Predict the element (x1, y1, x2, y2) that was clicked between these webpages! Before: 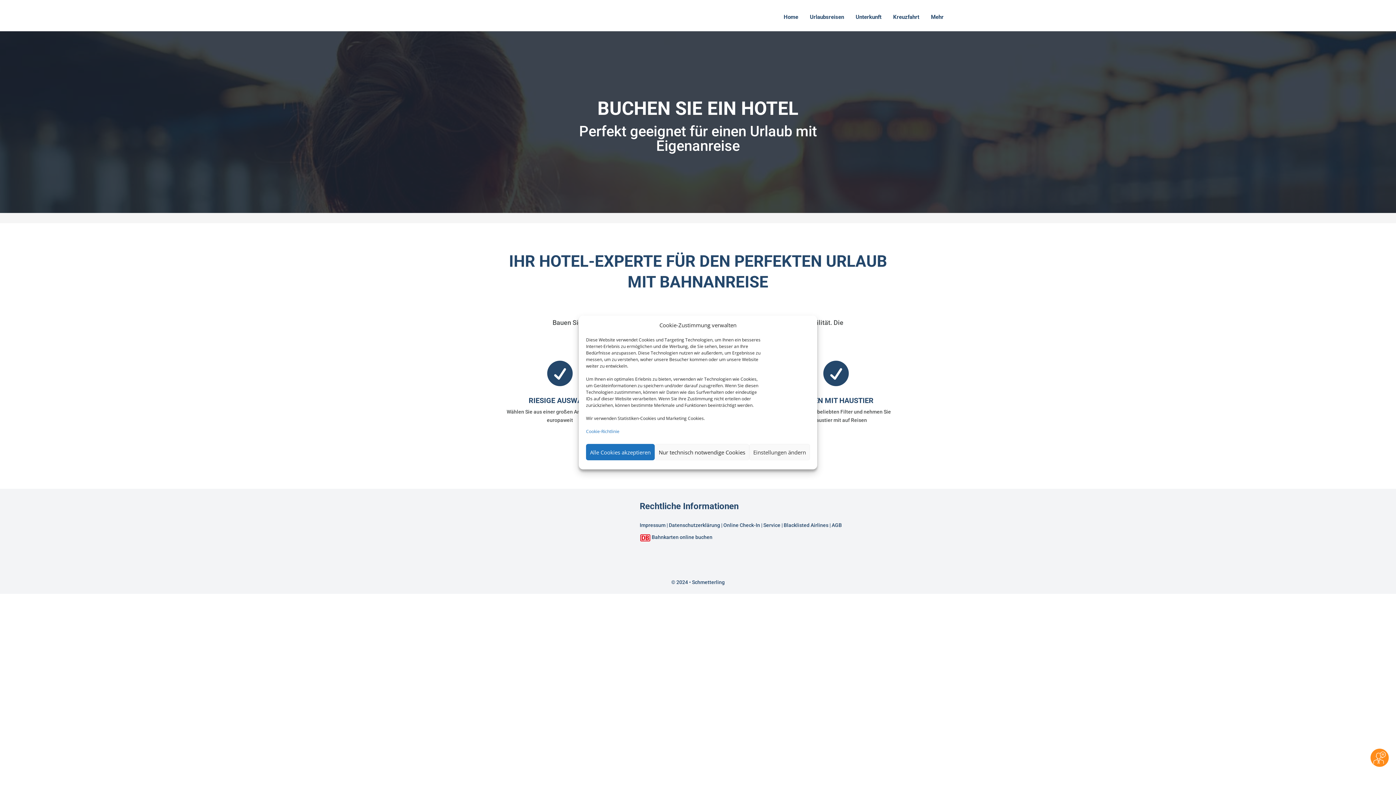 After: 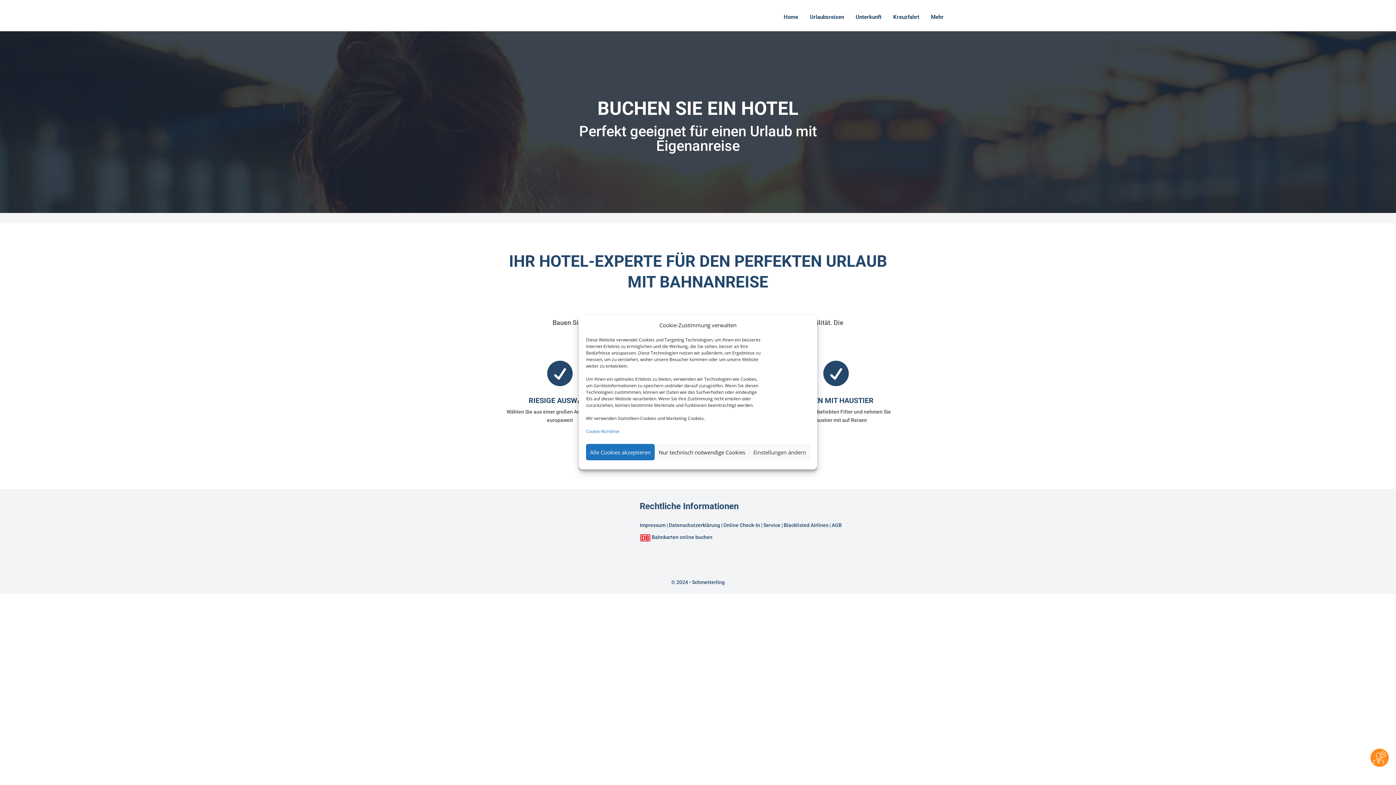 Action: bbox: (831, 522, 842, 528) label: AGB